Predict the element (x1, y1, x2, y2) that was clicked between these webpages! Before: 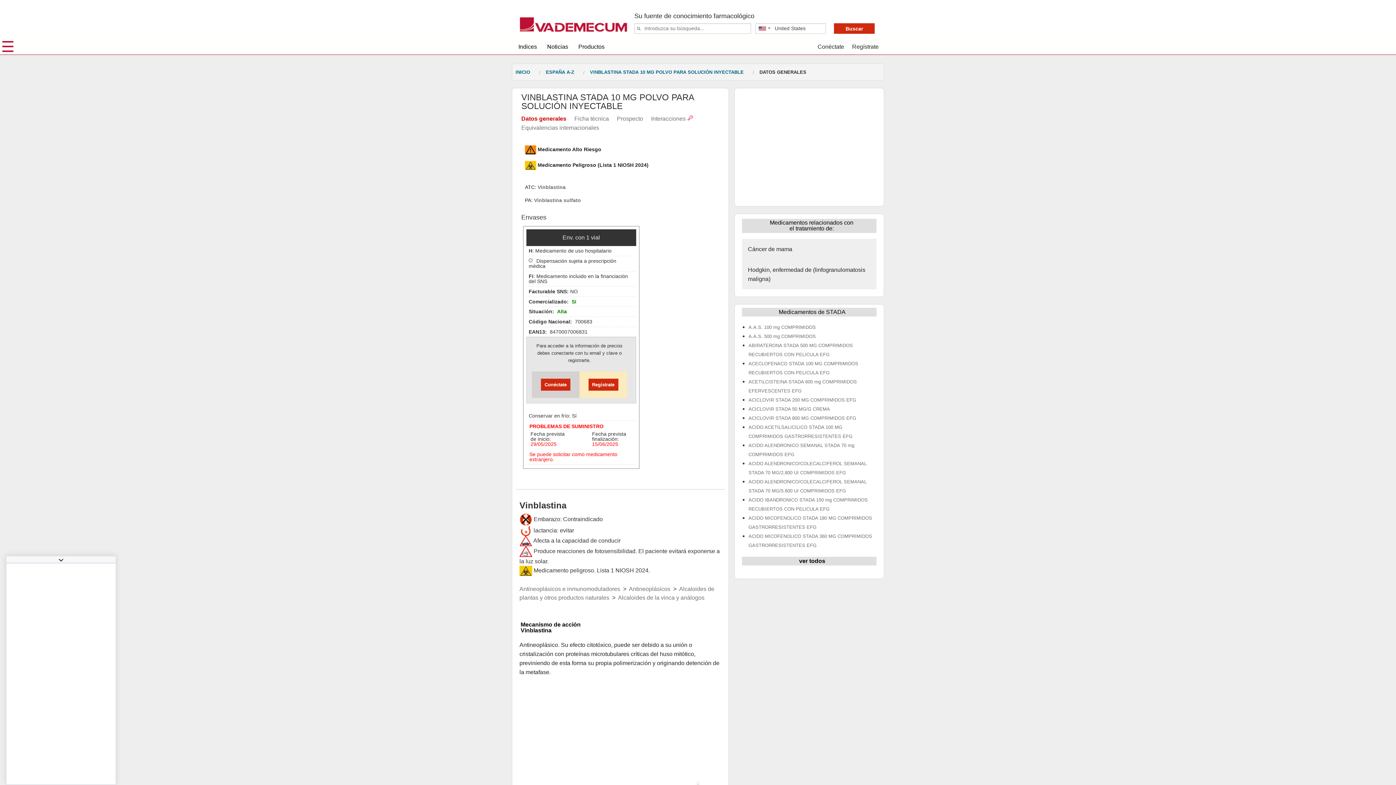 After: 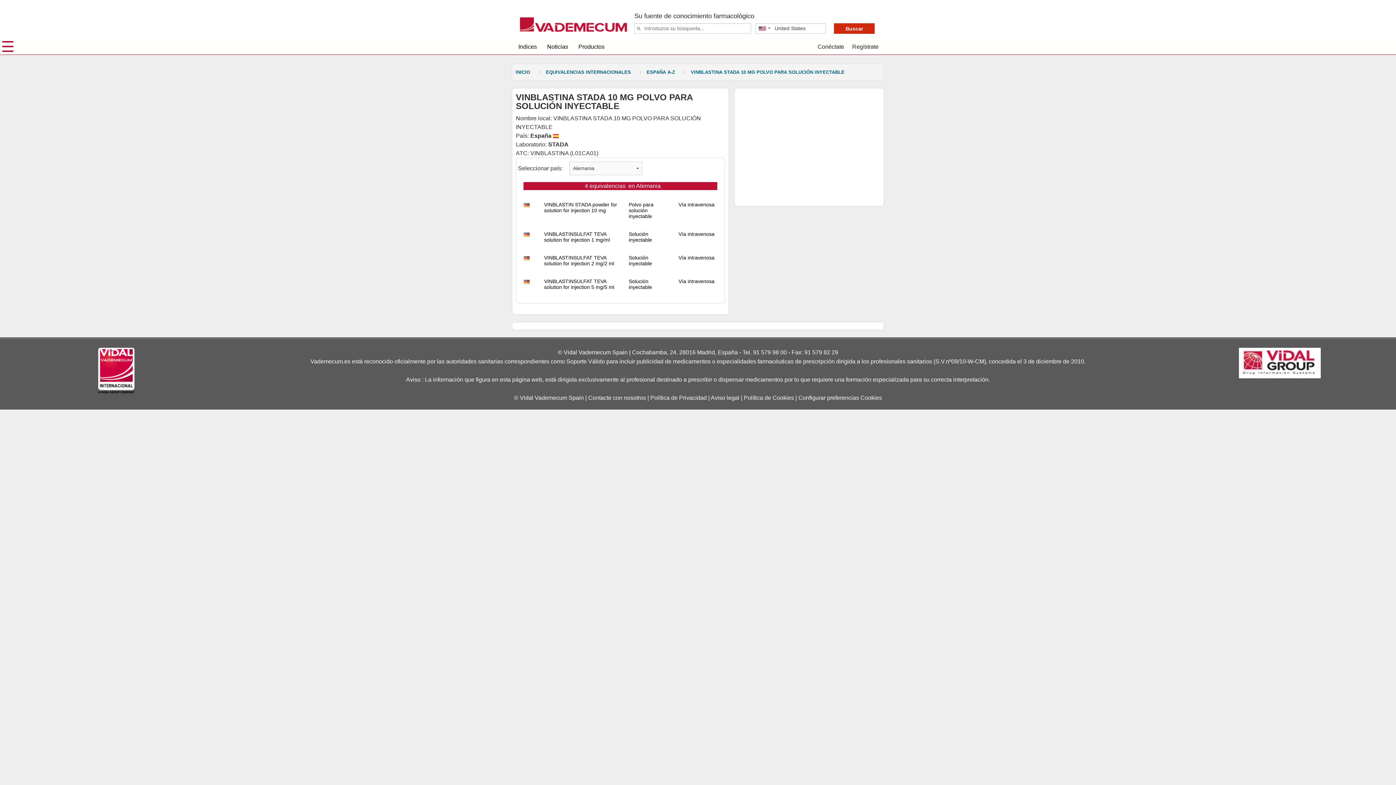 Action: bbox: (521, 123, 599, 132) label: Equivalencias internacionales